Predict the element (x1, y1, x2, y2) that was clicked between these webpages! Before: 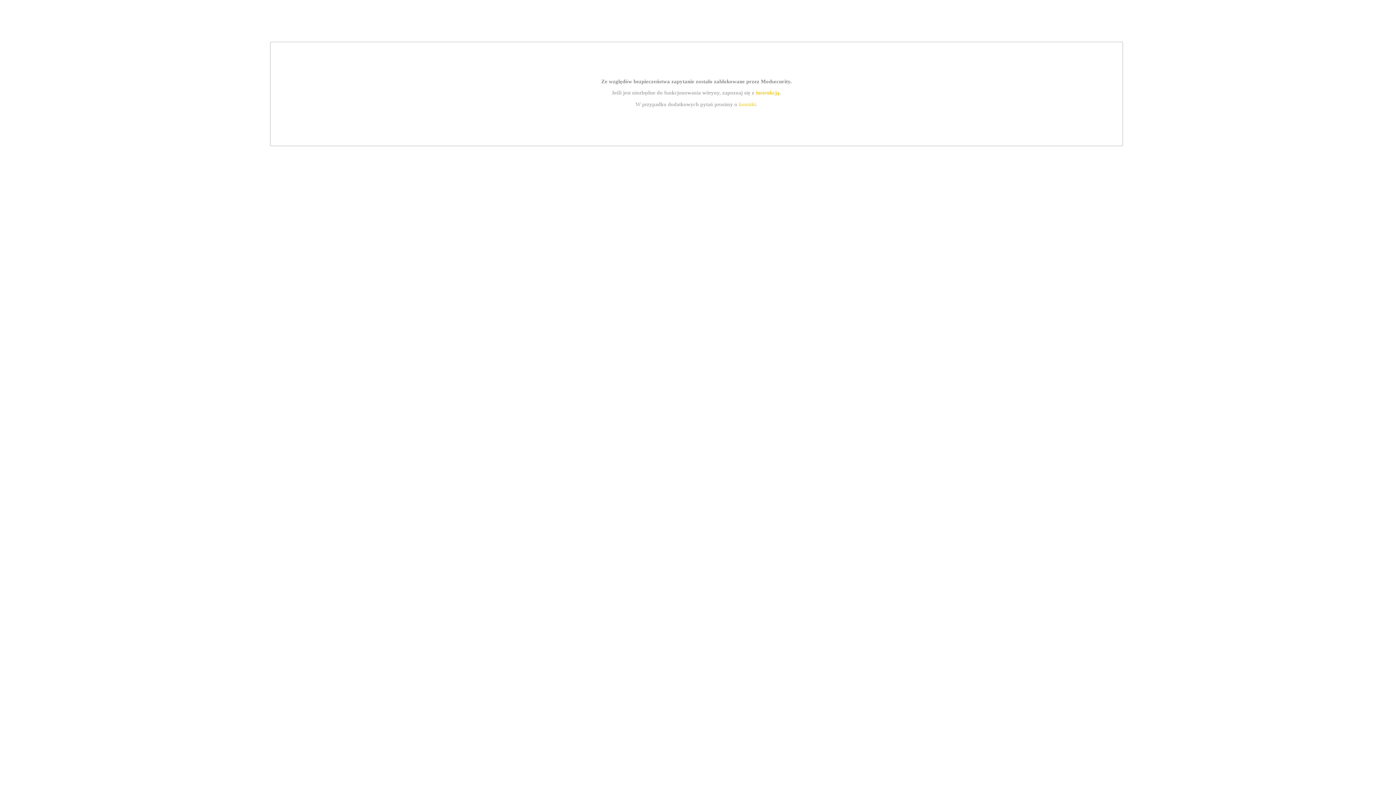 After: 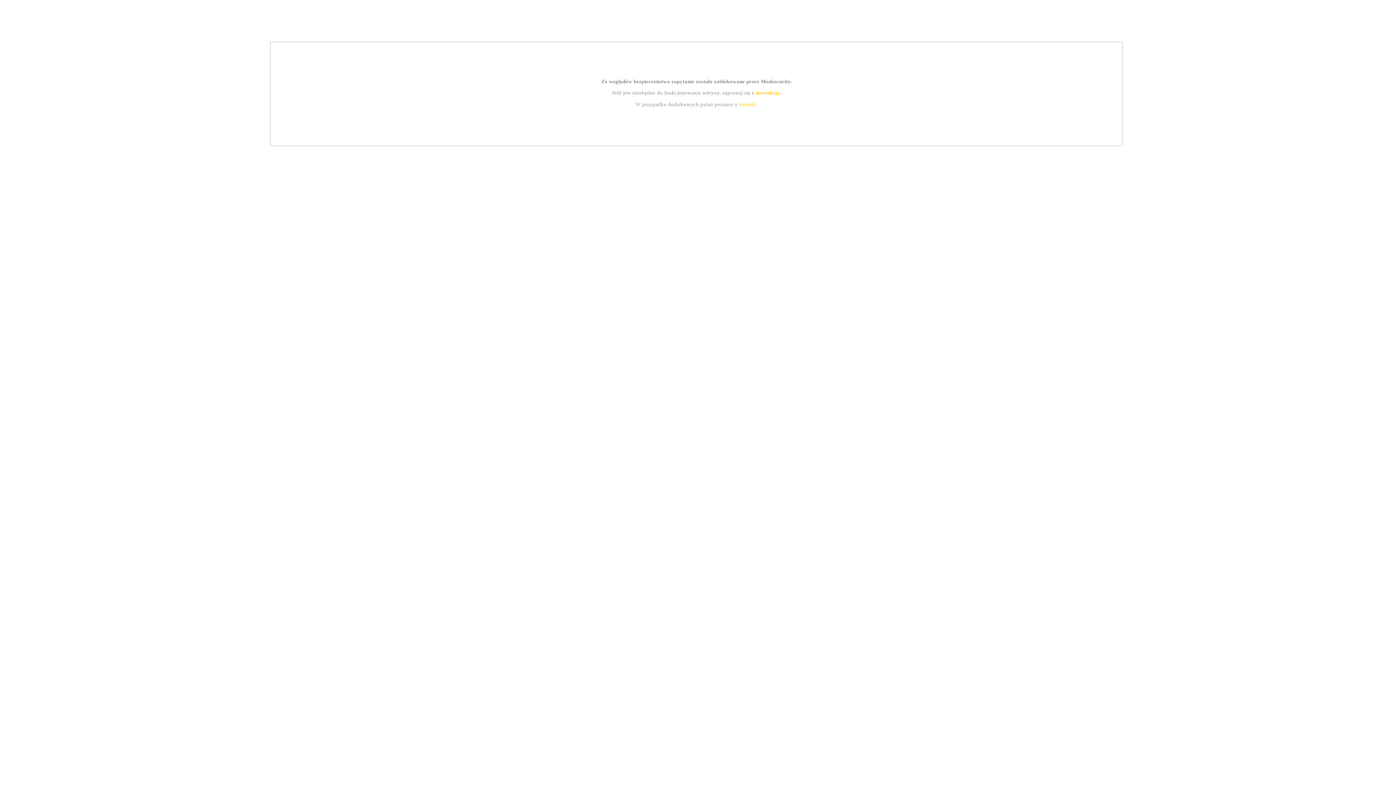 Action: label: instrukcją bbox: (755, 89, 779, 95)